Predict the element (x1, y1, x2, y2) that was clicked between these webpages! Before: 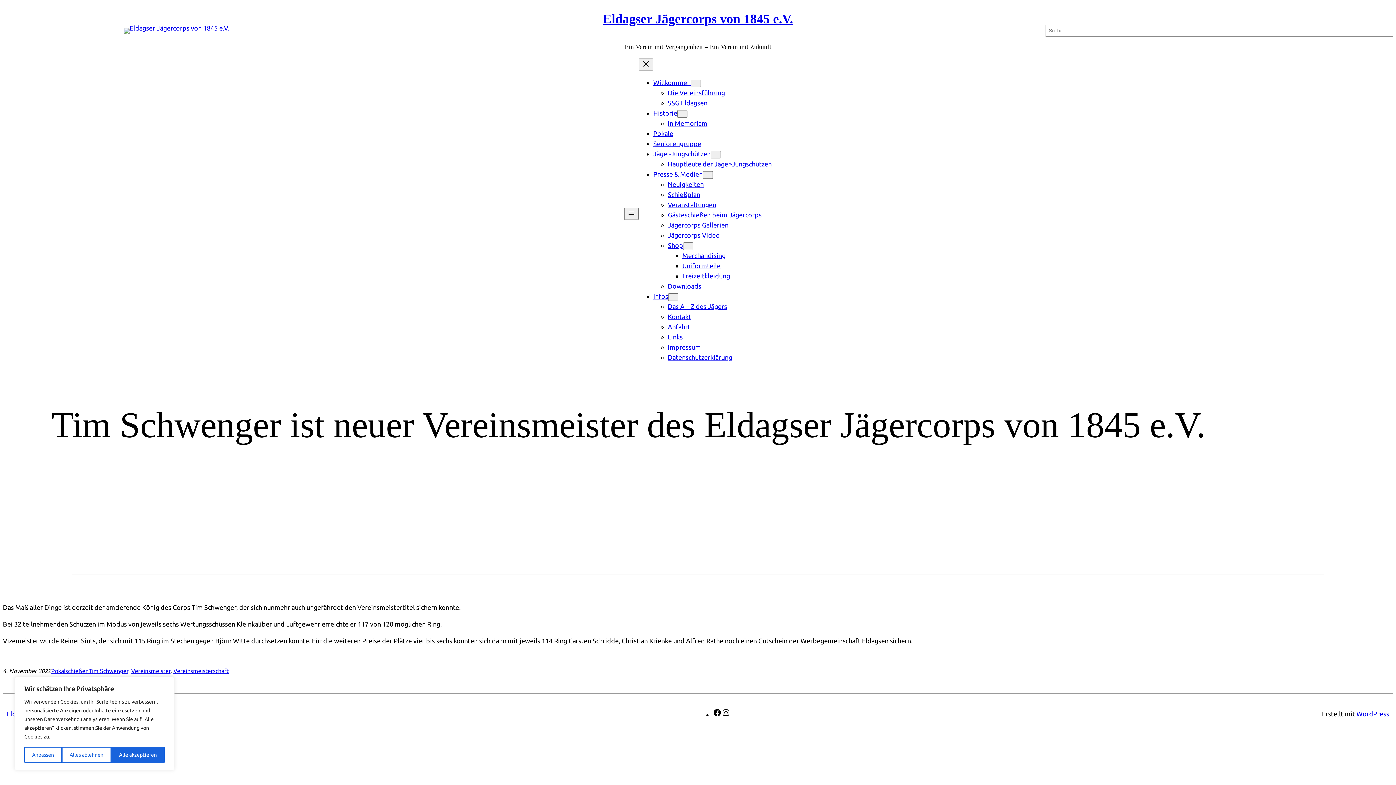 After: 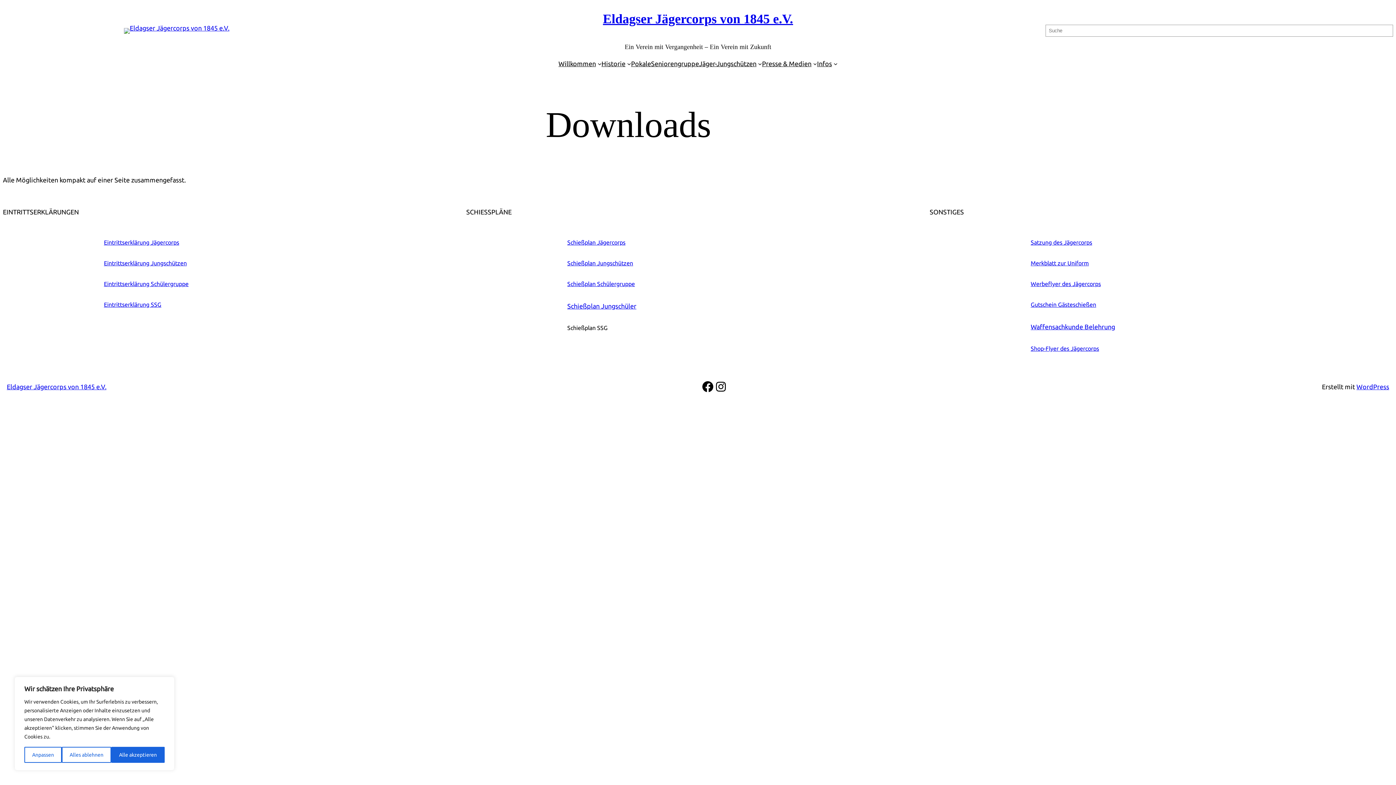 Action: bbox: (668, 282, 701, 289) label: Downloads